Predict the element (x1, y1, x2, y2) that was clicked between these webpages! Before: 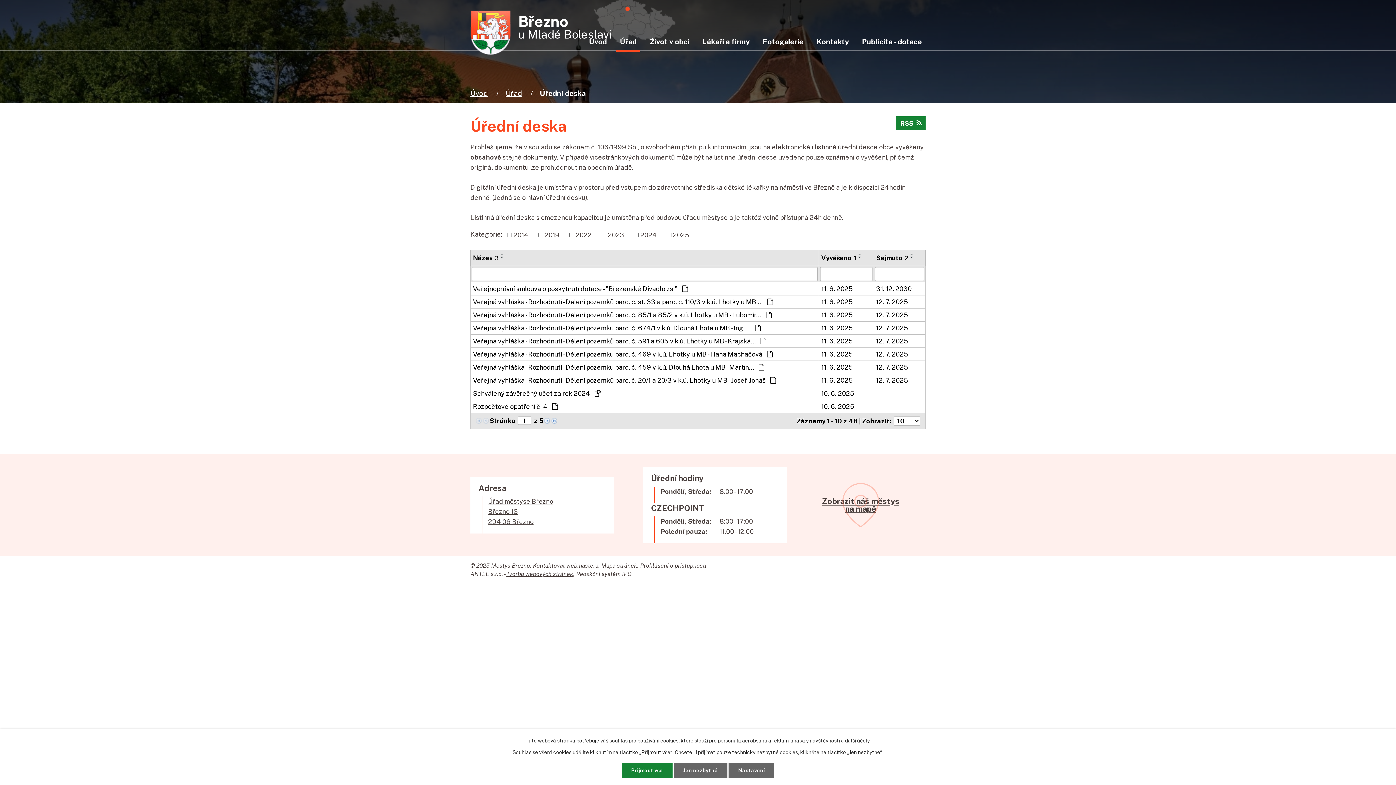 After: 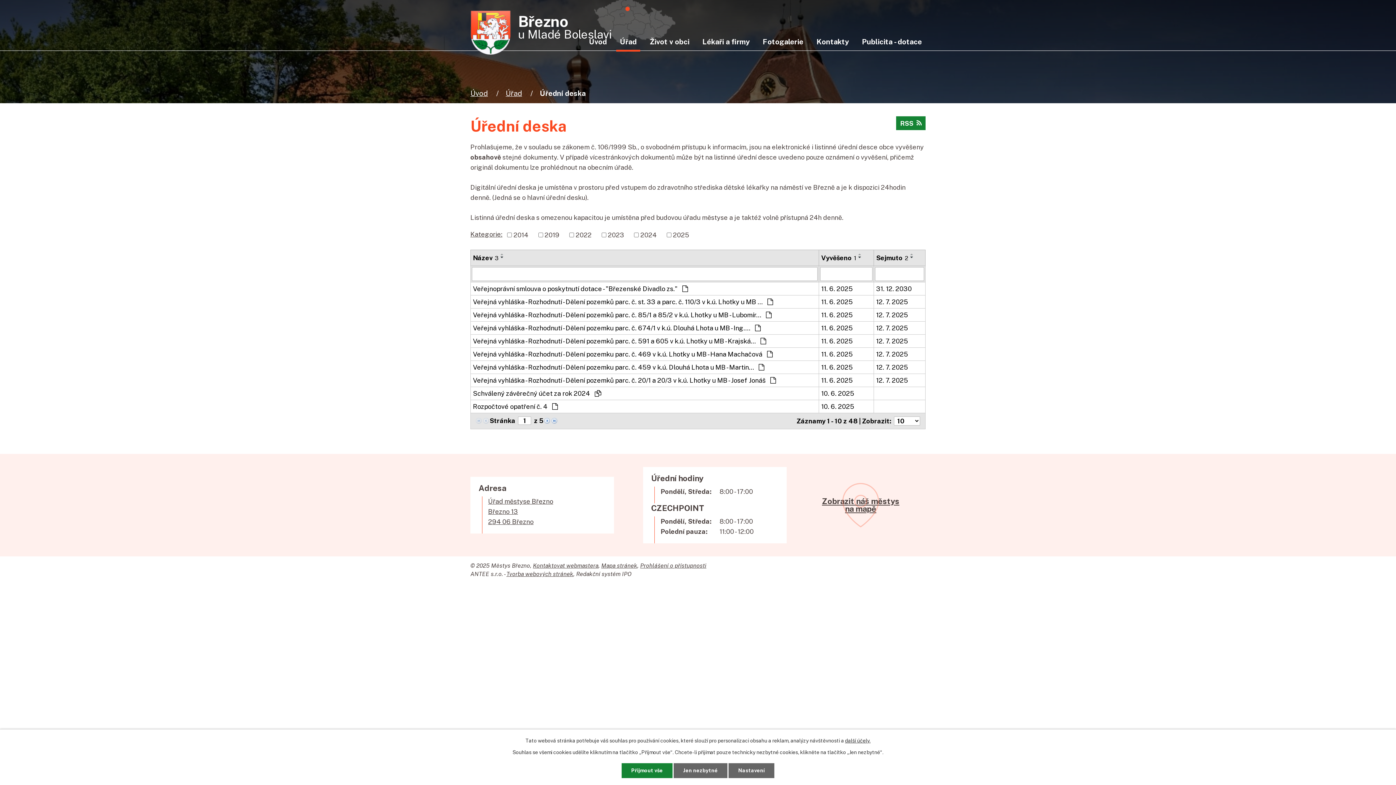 Action: bbox: (498, 256, 506, 258)